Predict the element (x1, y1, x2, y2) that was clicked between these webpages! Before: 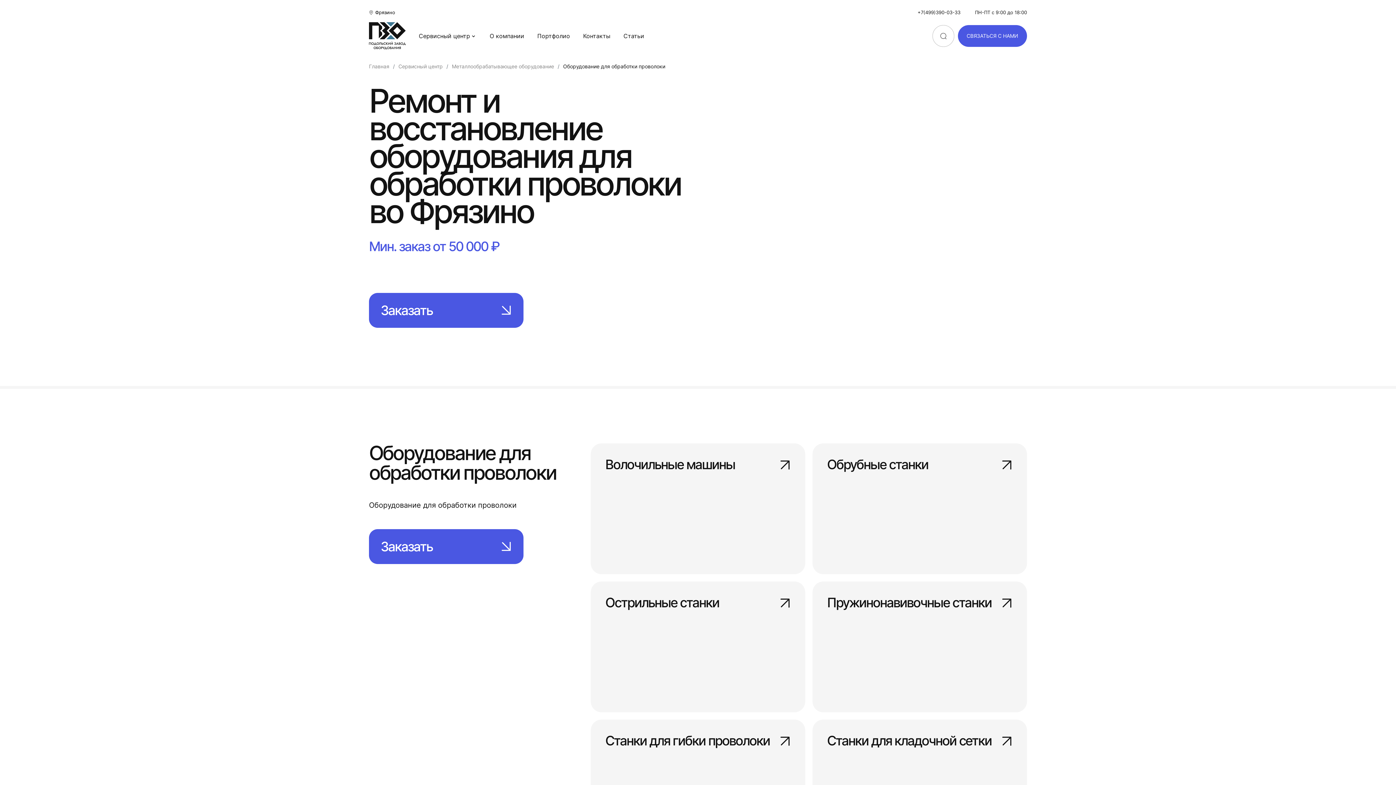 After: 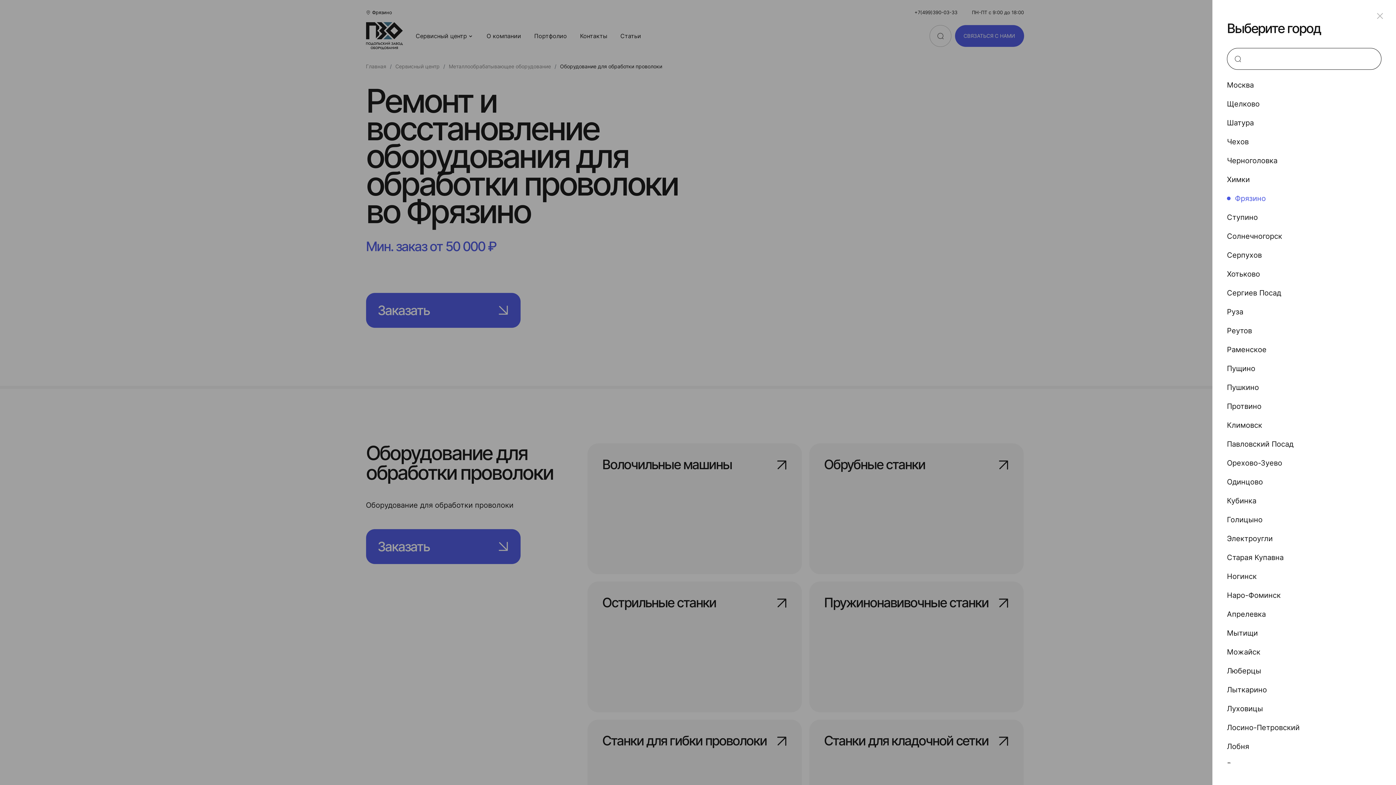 Action: bbox: (369, 10, 395, 14) label: Фрязино